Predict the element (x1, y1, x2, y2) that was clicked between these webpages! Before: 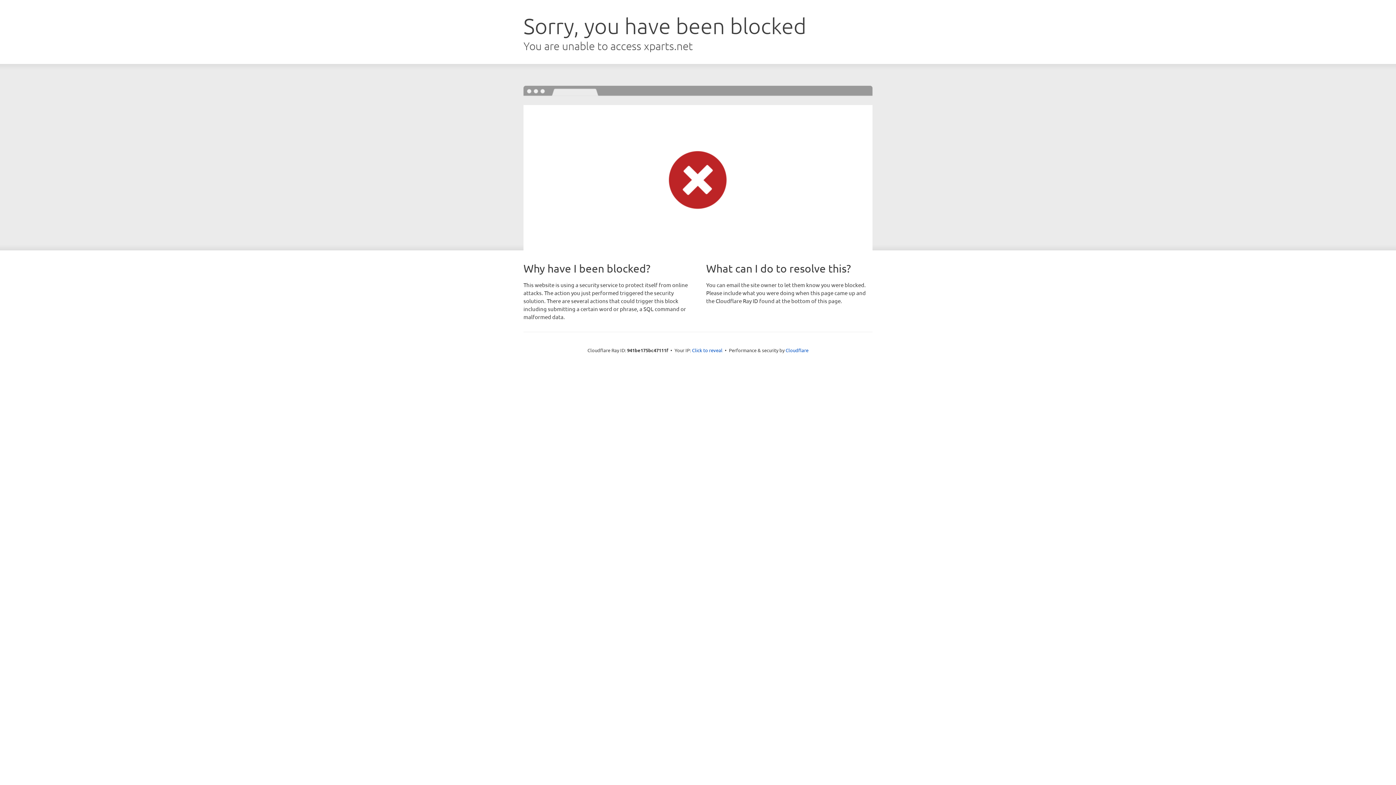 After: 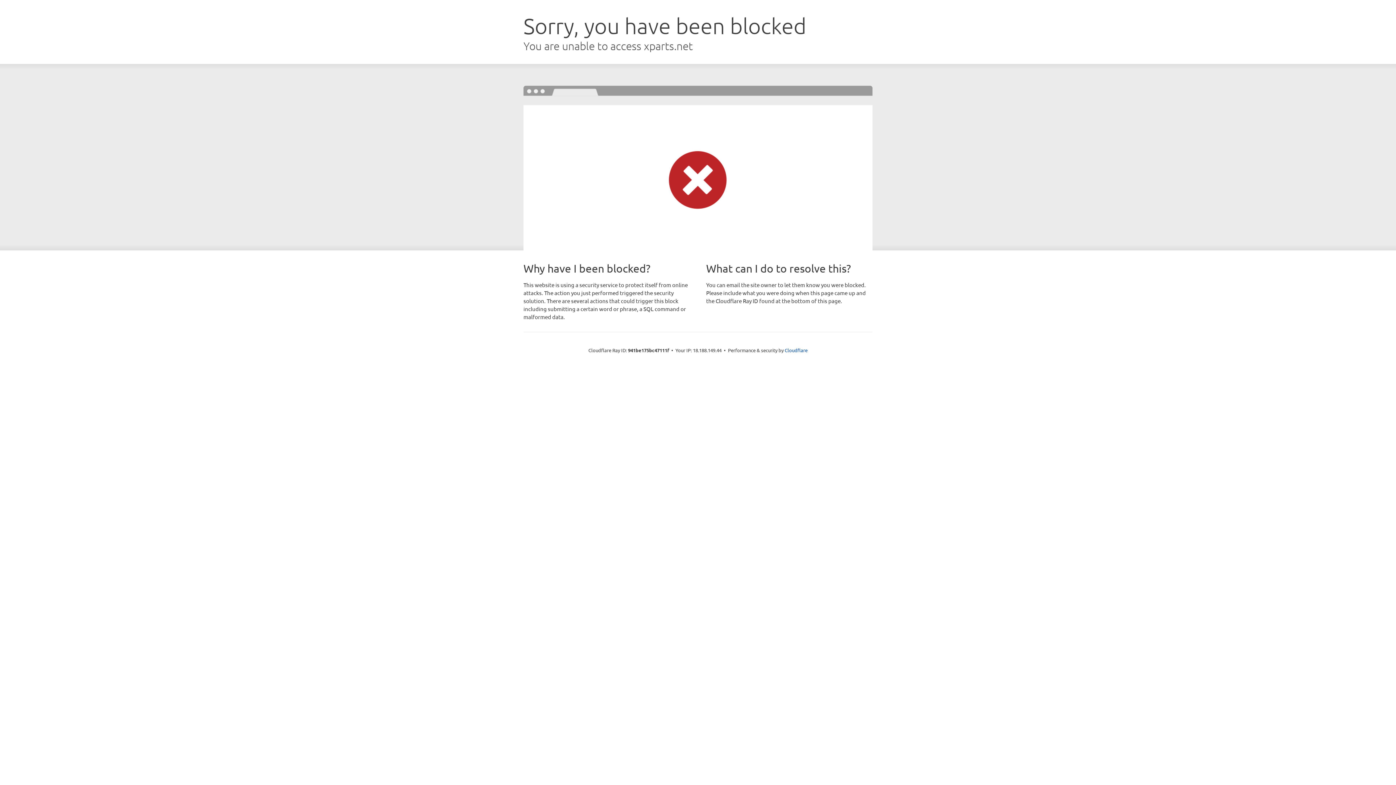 Action: bbox: (692, 346, 722, 353) label: Click to reveal